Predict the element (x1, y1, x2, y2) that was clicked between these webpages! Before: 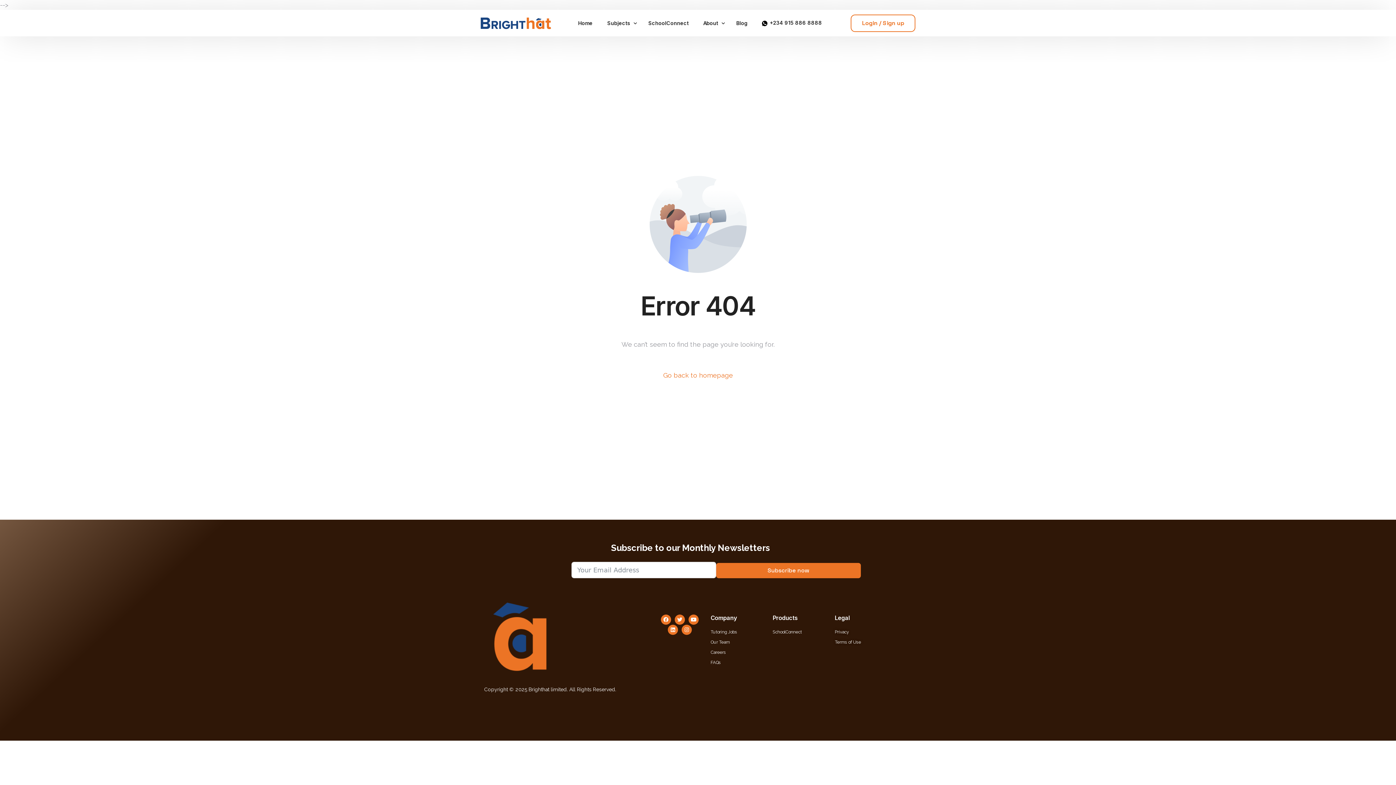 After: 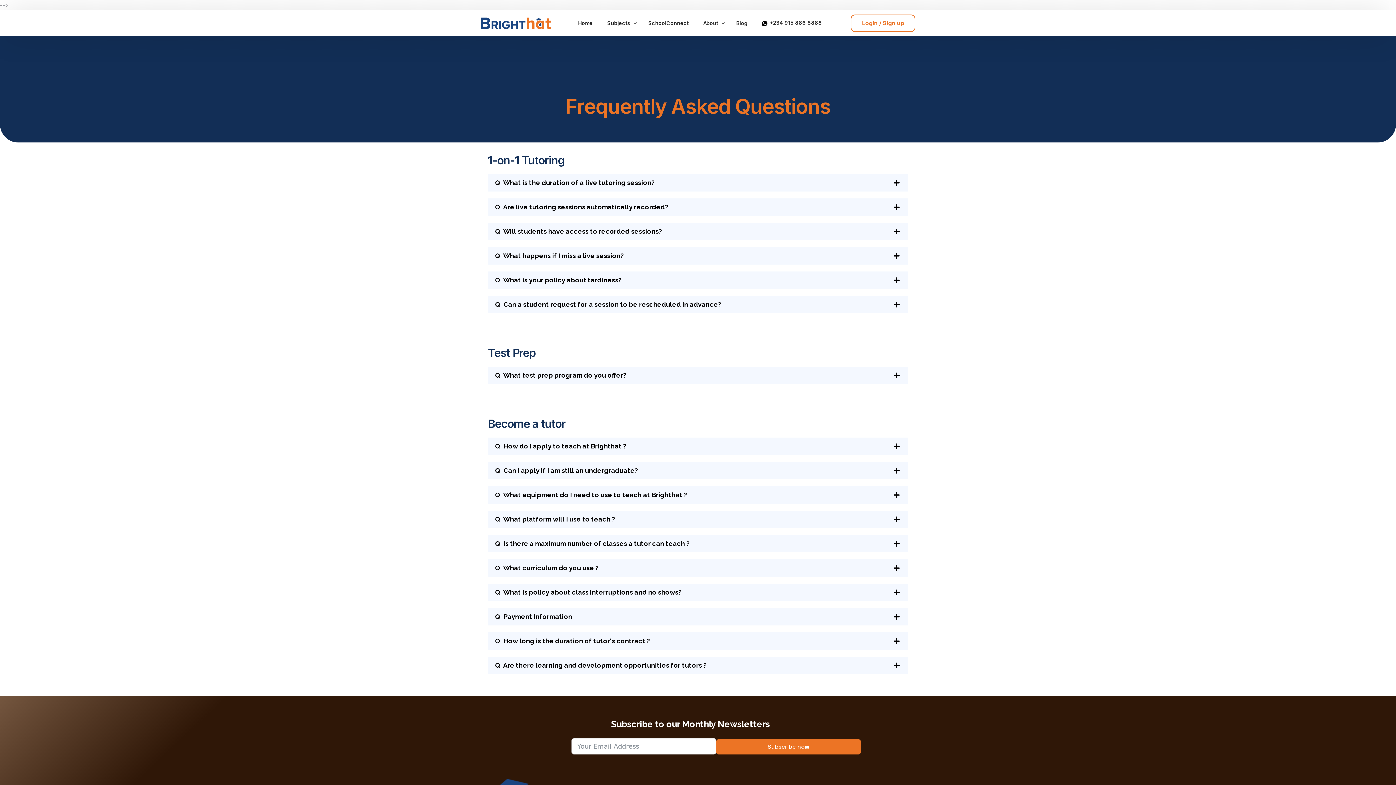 Action: label: FAQs bbox: (710, 659, 765, 666)